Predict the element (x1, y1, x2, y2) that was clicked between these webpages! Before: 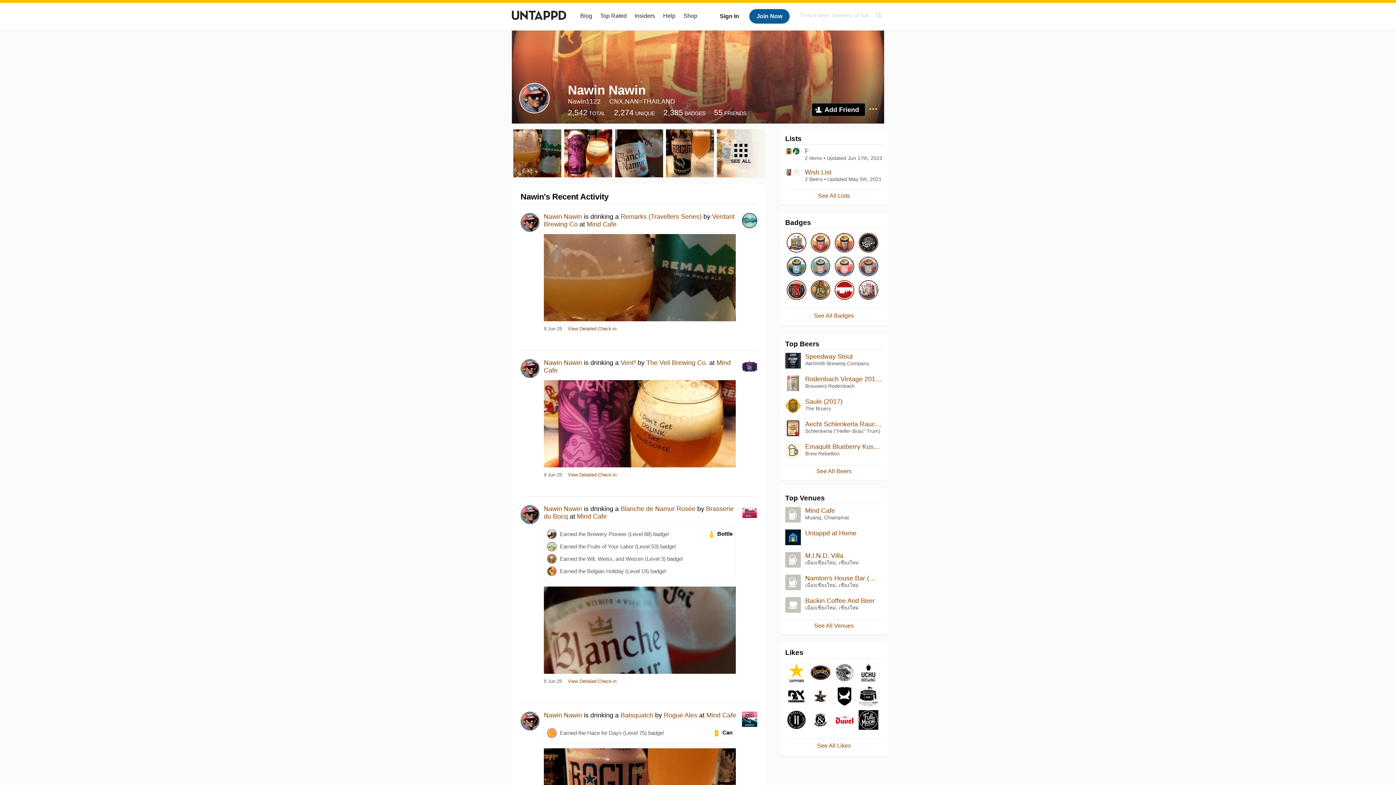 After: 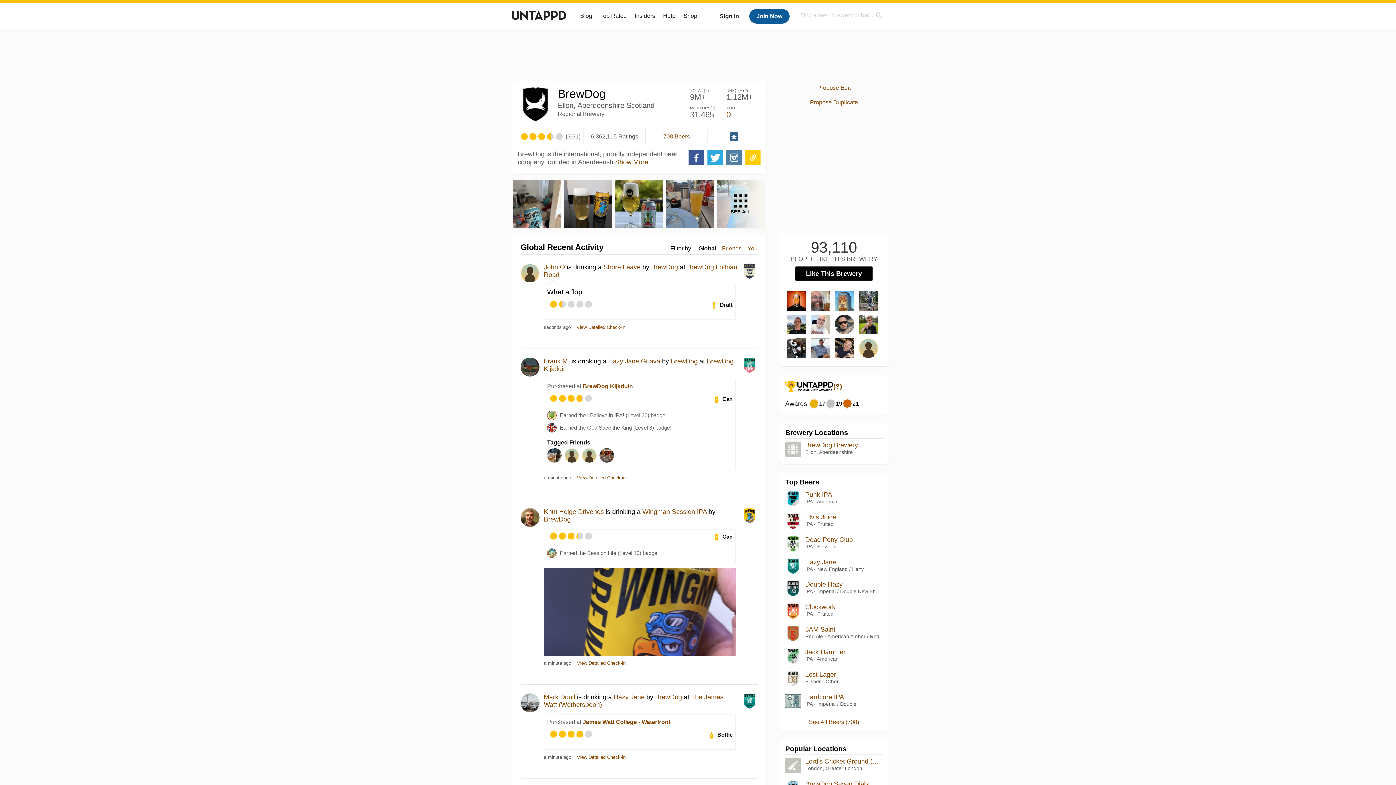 Action: bbox: (833, 685, 856, 709)